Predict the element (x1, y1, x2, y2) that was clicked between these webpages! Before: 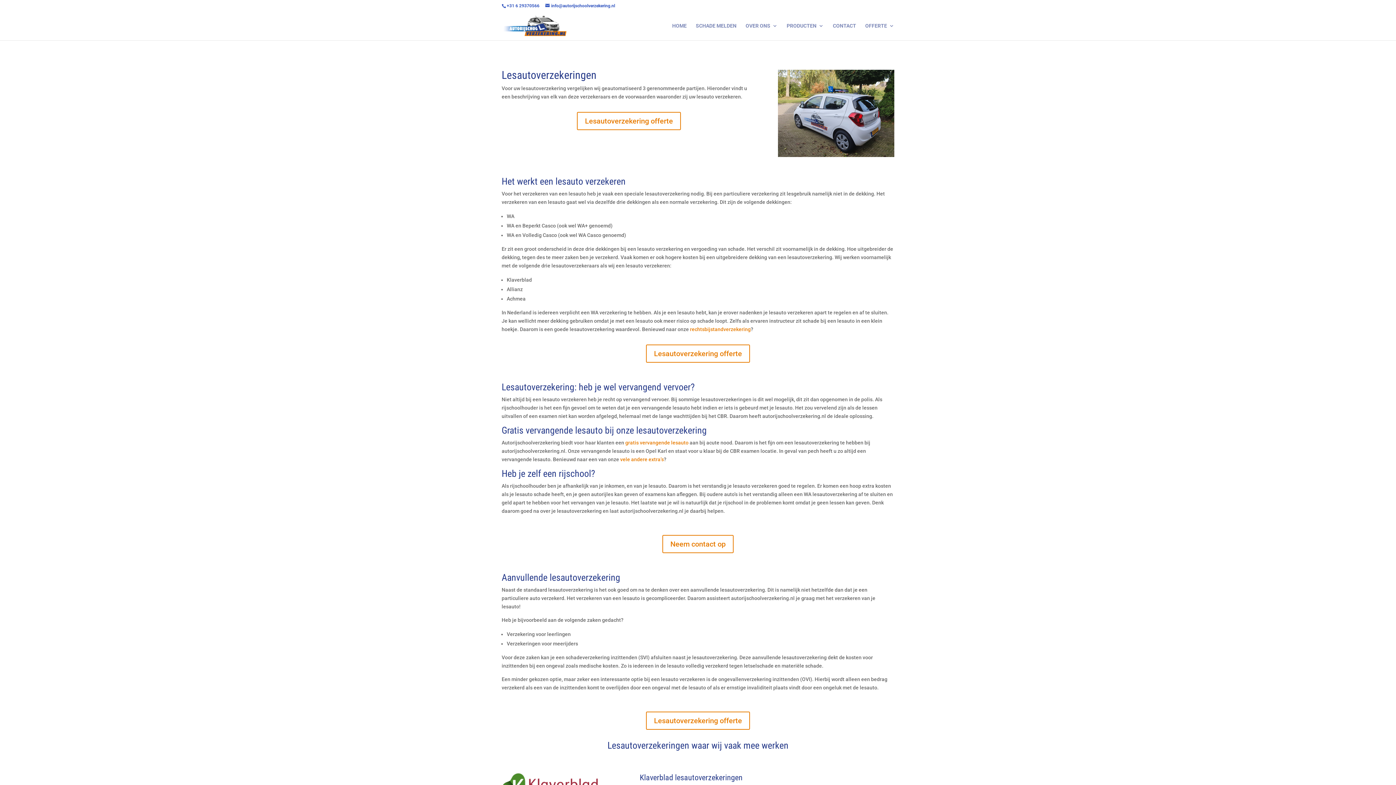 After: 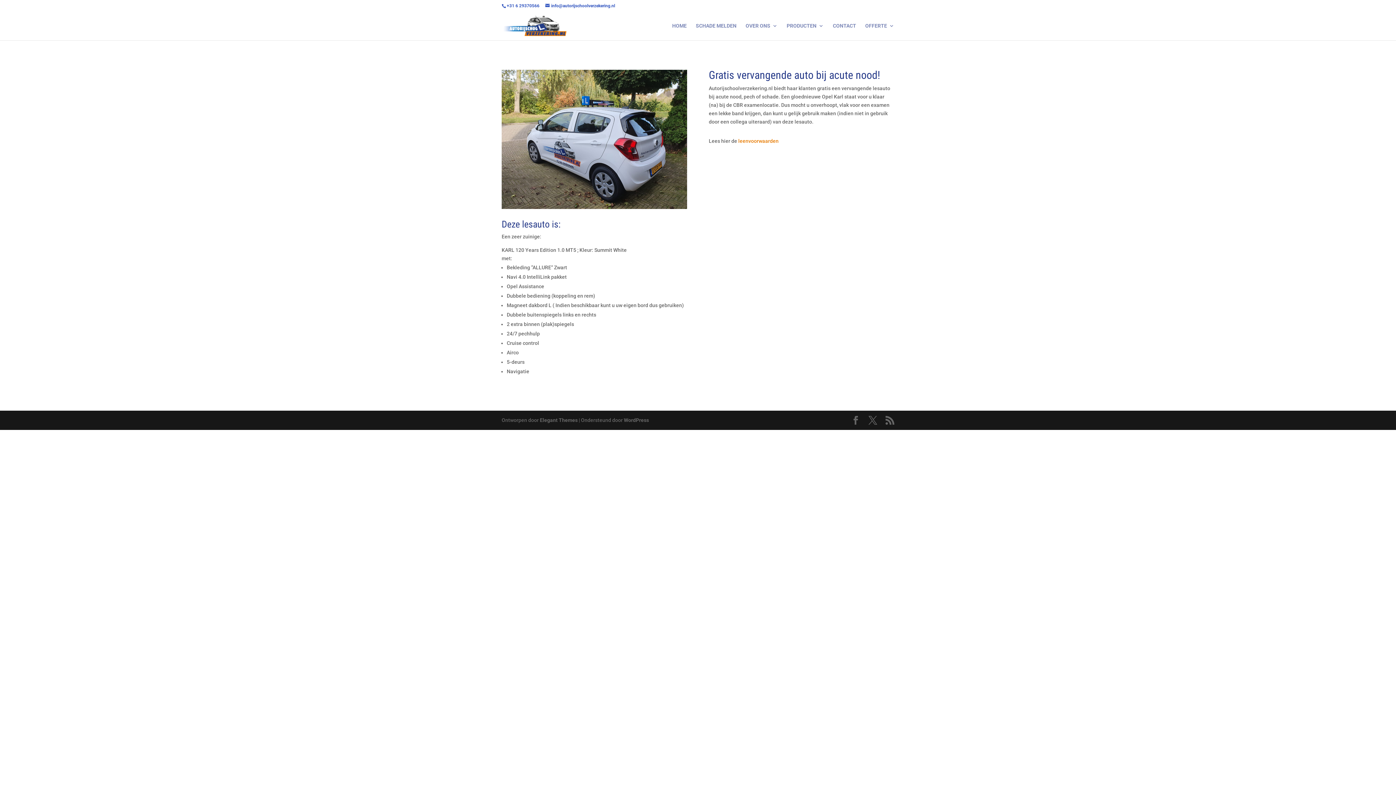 Action: bbox: (625, 439, 688, 445) label: gratis vervangende lesauto